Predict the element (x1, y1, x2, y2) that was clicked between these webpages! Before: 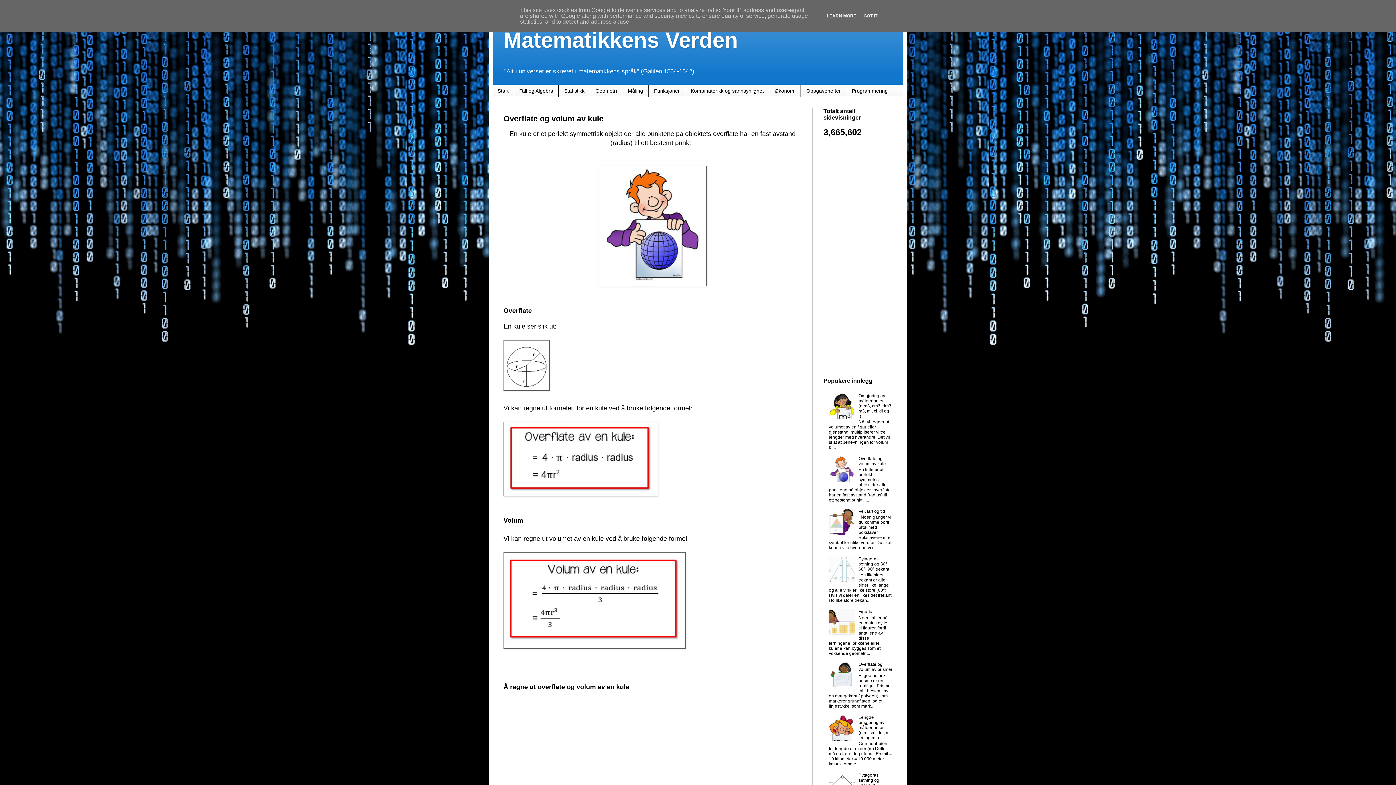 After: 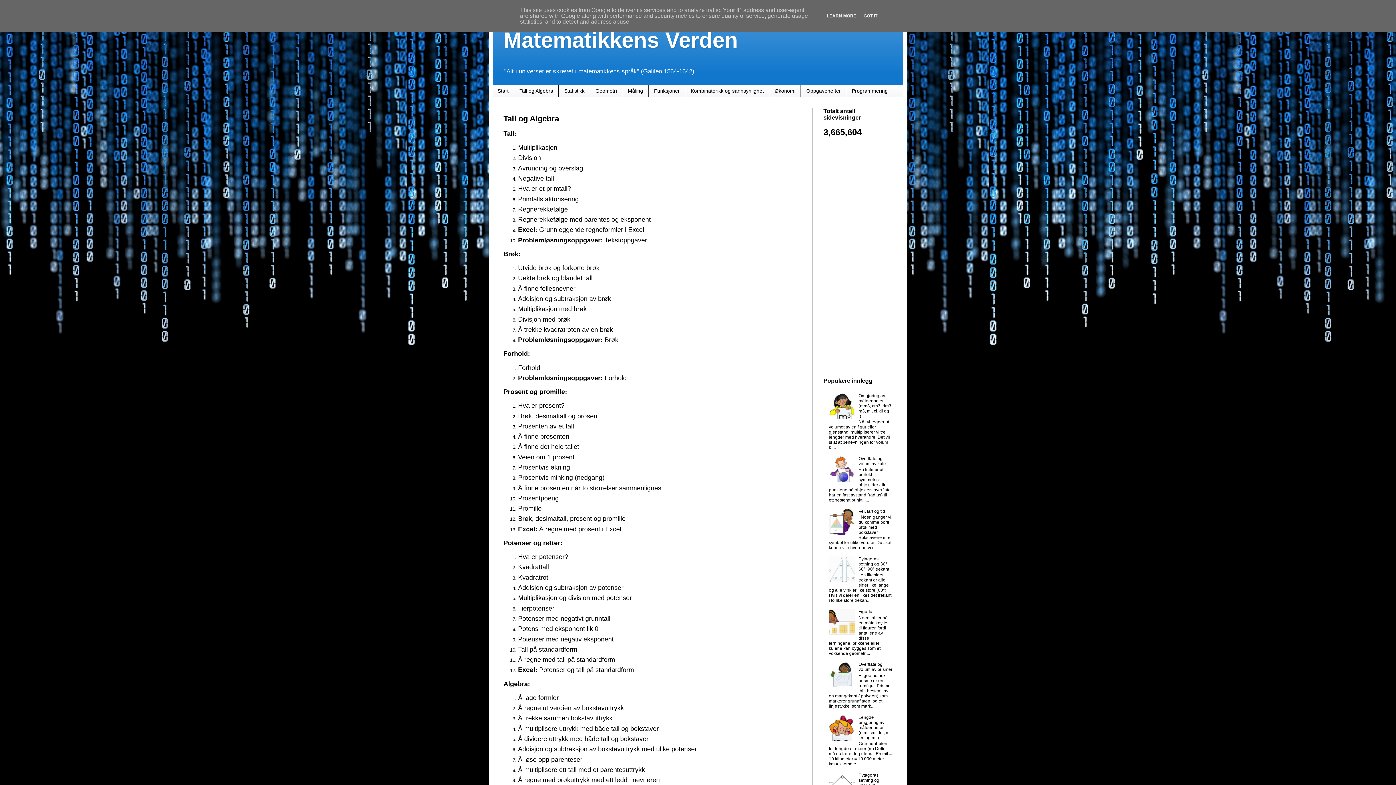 Action: label: Tall og Algebra bbox: (514, 84, 558, 96)